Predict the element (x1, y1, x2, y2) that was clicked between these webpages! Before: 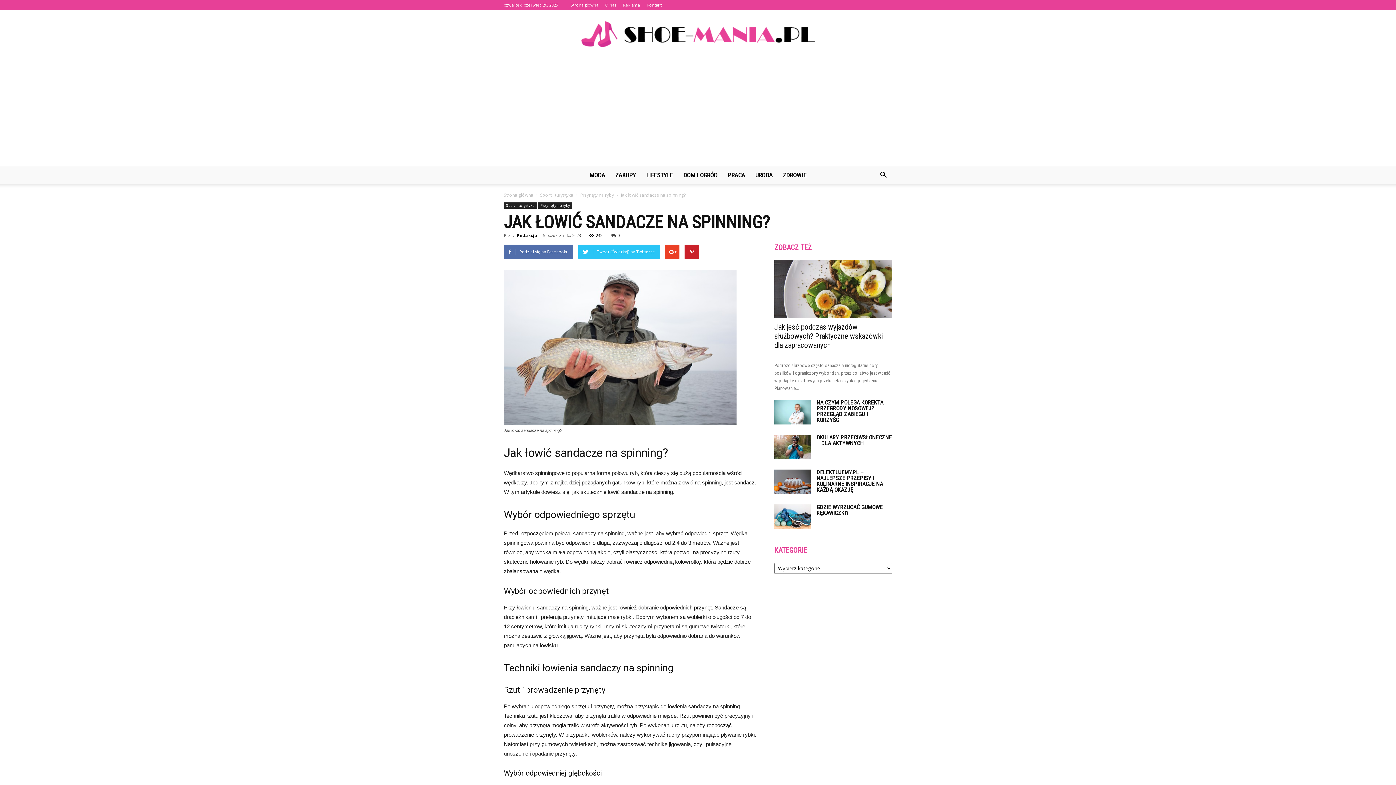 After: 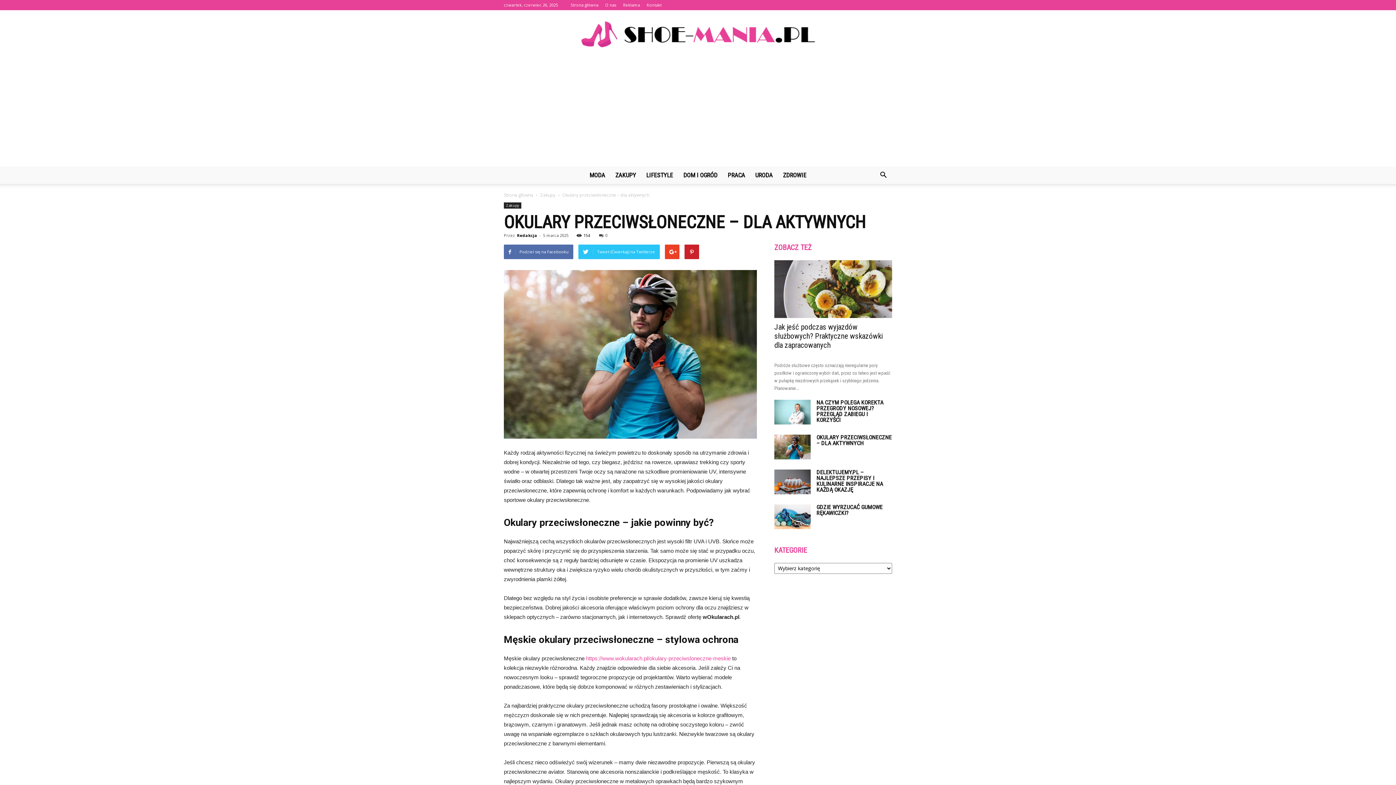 Action: bbox: (774, 434, 810, 459)